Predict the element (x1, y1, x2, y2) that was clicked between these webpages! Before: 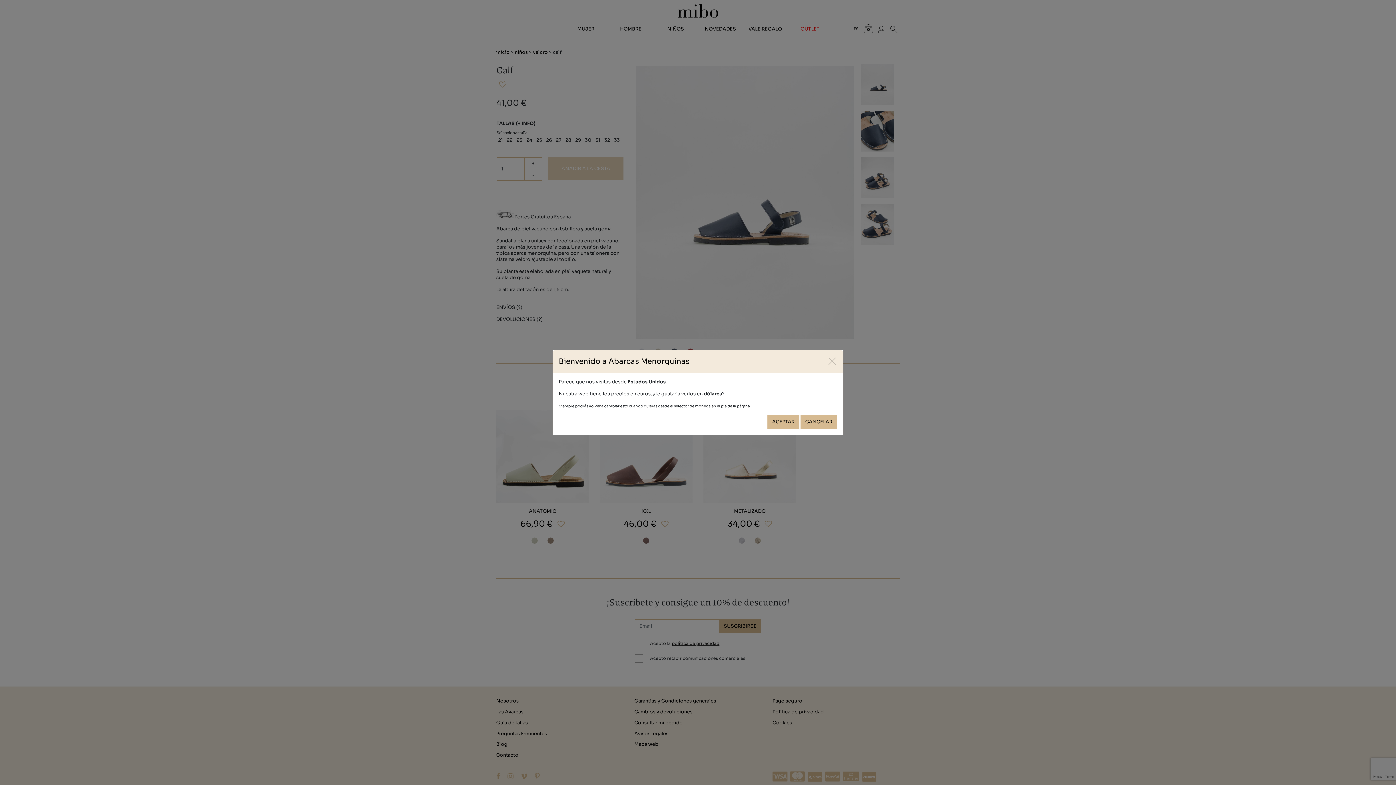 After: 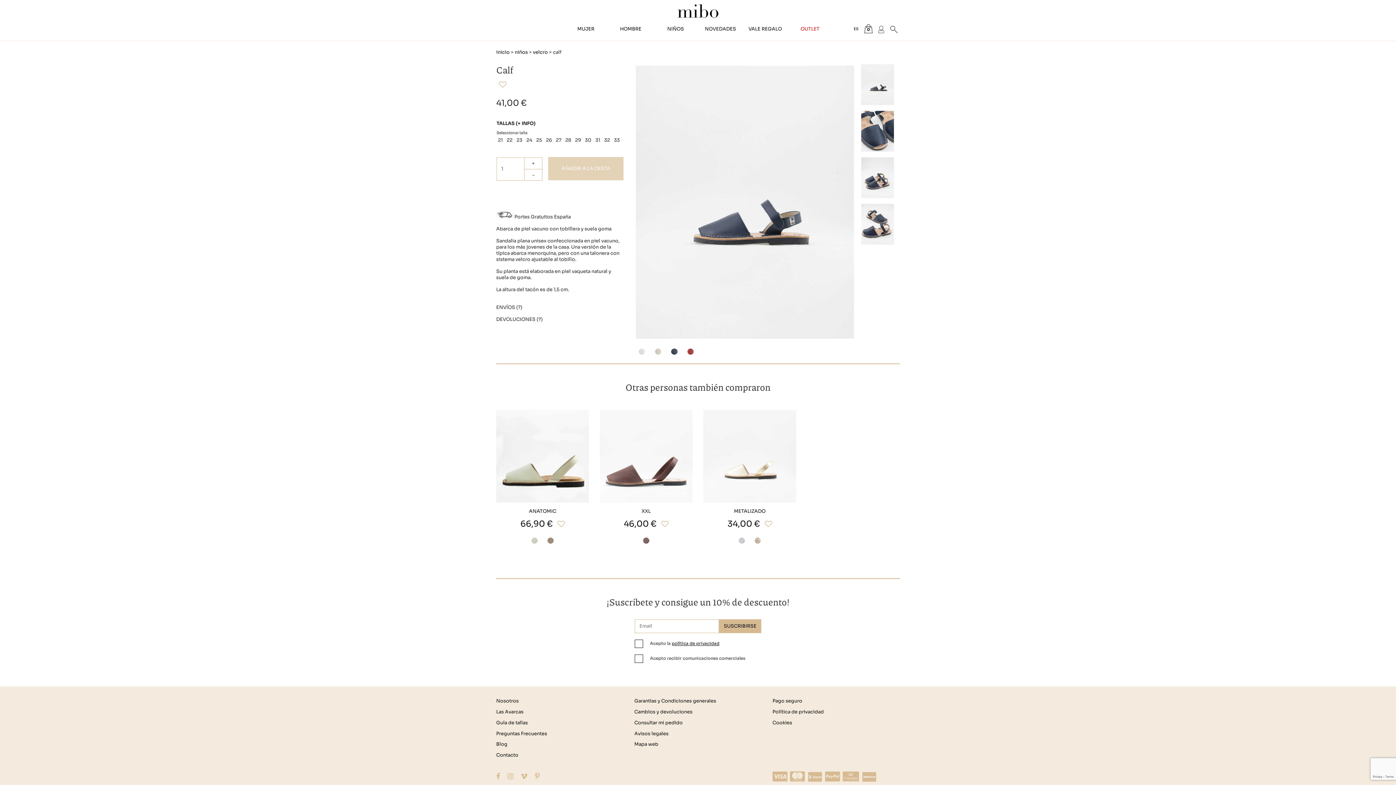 Action: label: CANCELAR bbox: (800, 415, 837, 429)